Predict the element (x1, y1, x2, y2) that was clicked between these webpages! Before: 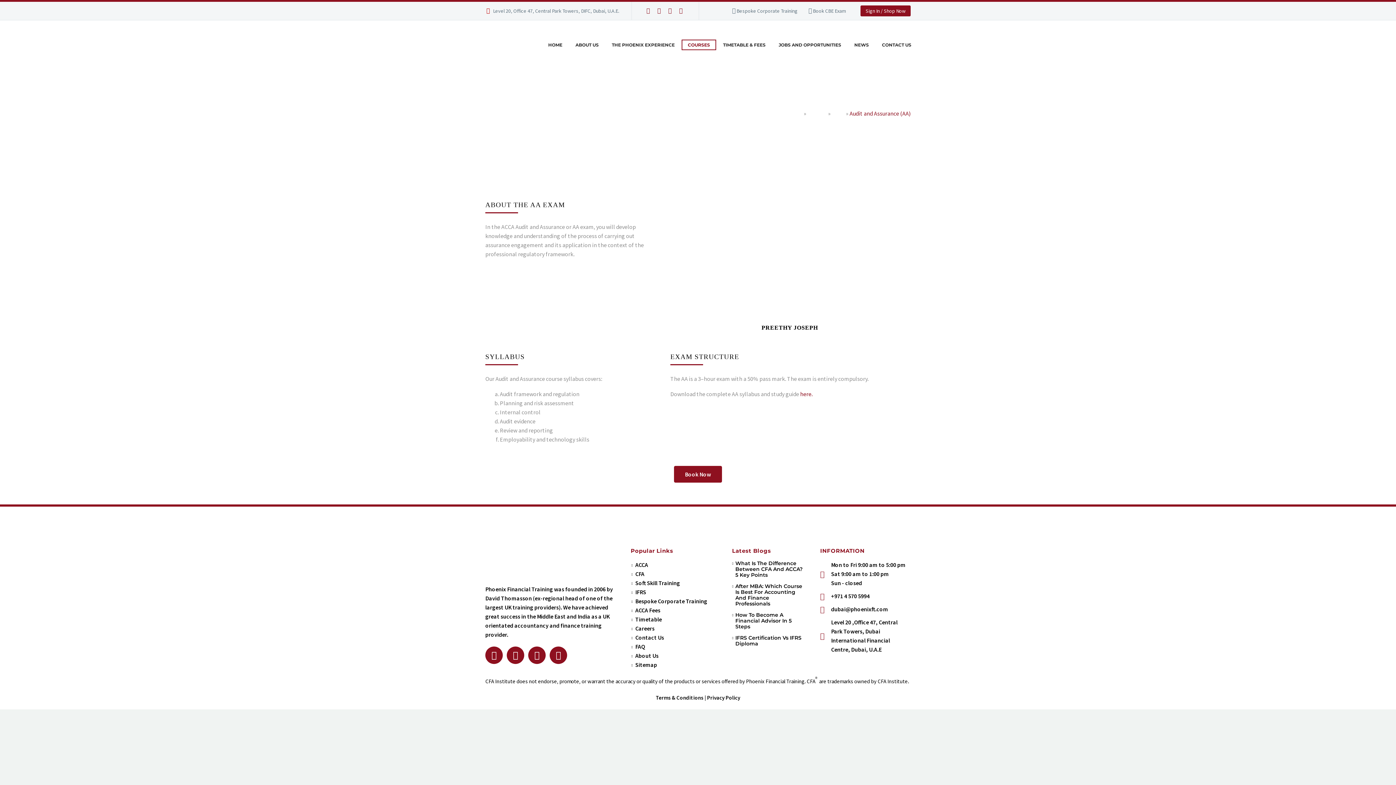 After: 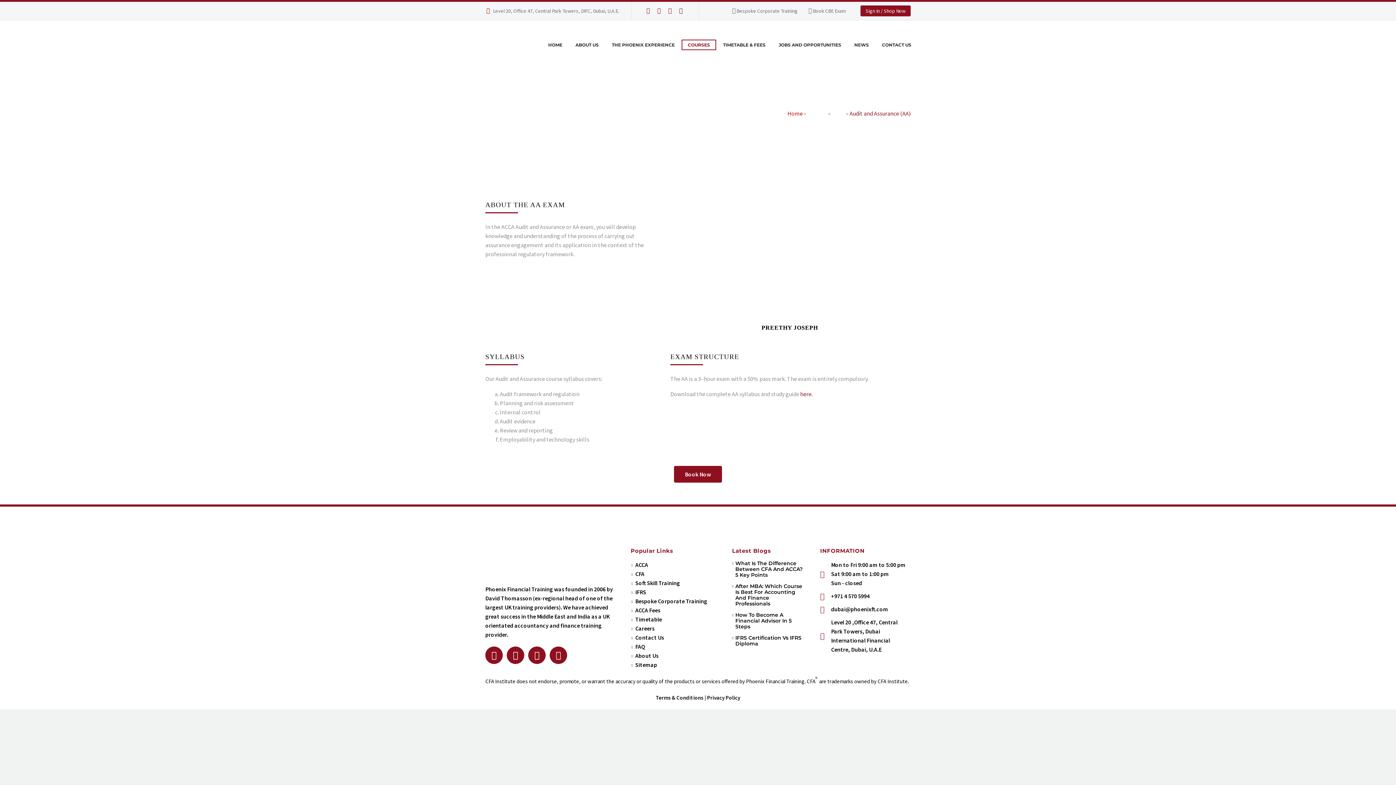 Action: bbox: (787, 109, 802, 117) label: Home